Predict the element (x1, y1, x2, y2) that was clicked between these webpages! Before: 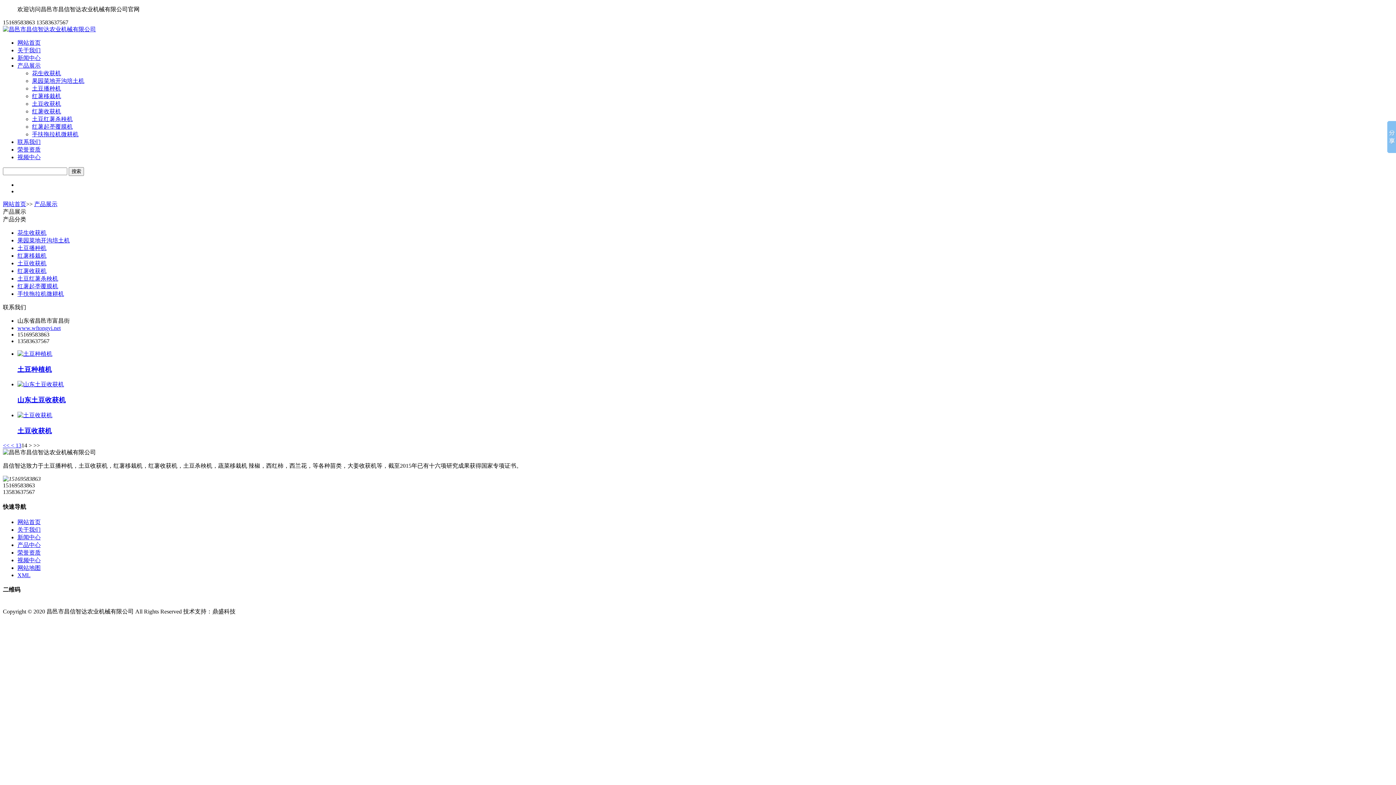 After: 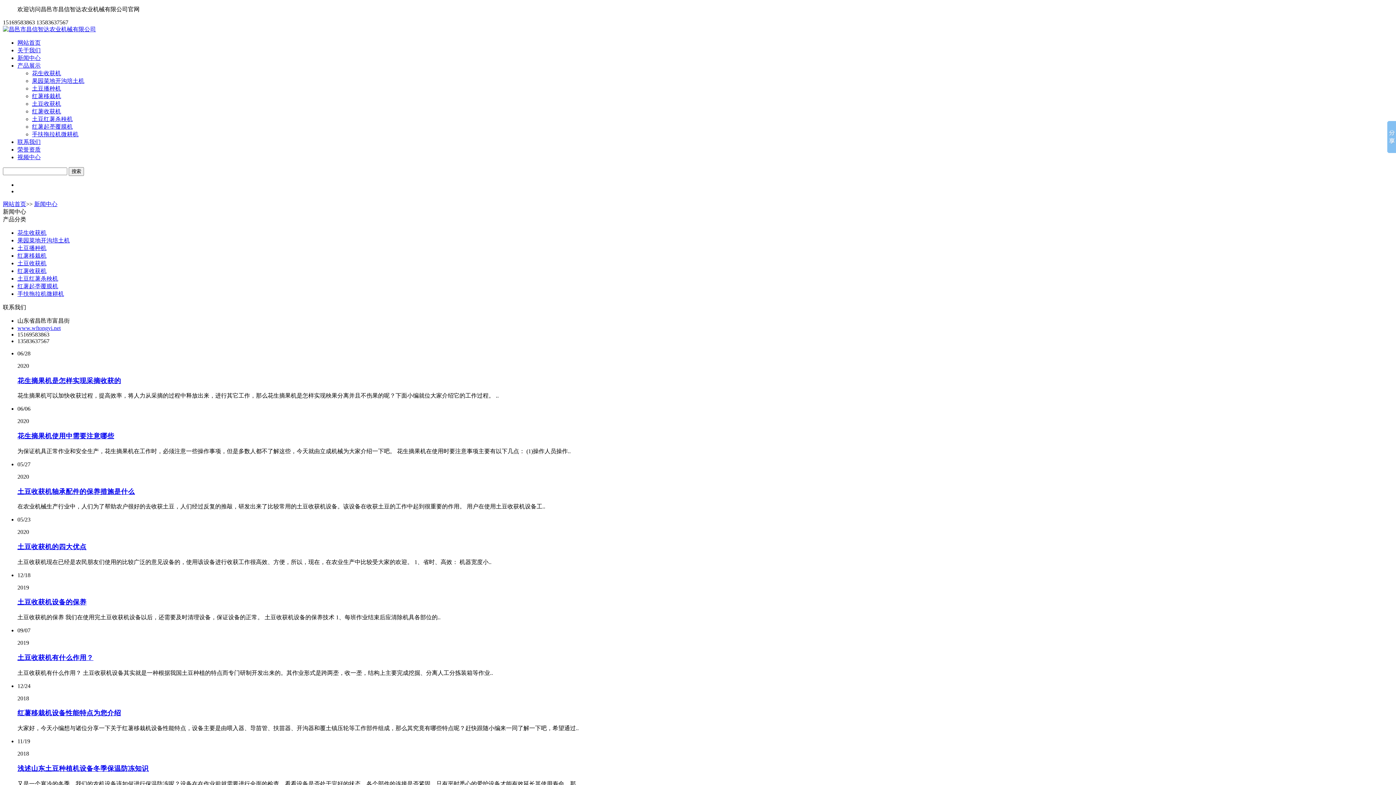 Action: bbox: (17, 534, 40, 540) label: 新闻中心